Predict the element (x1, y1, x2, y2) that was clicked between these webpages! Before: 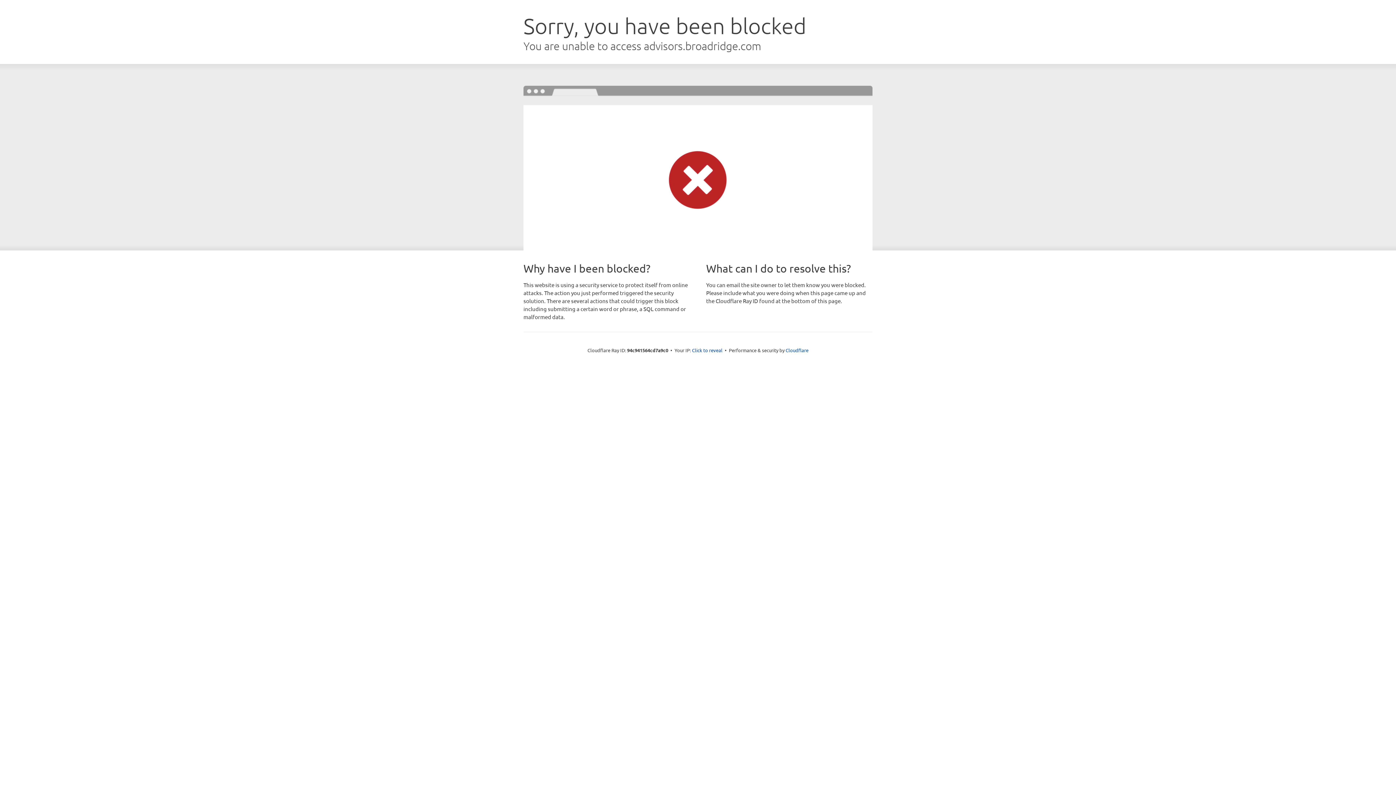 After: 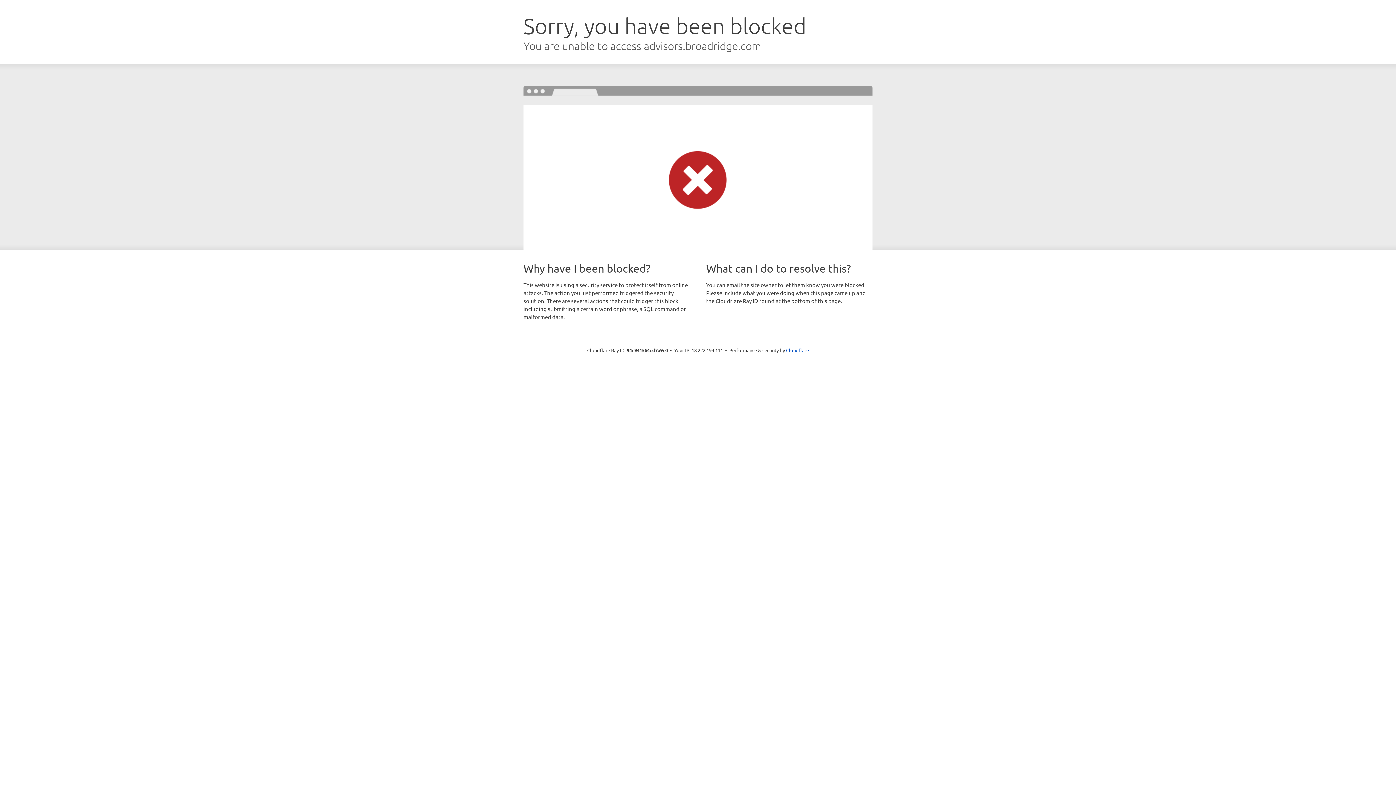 Action: bbox: (692, 346, 722, 353) label: Click to reveal